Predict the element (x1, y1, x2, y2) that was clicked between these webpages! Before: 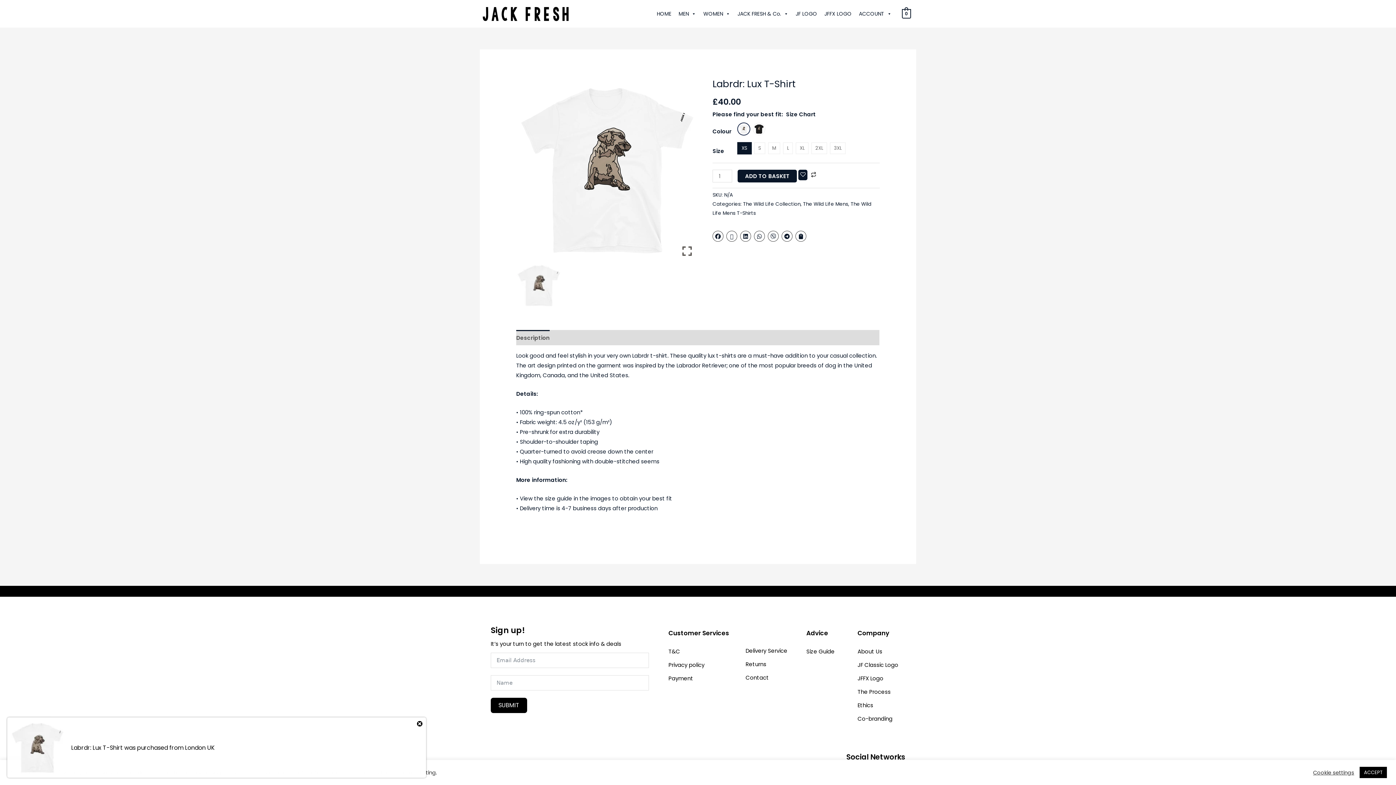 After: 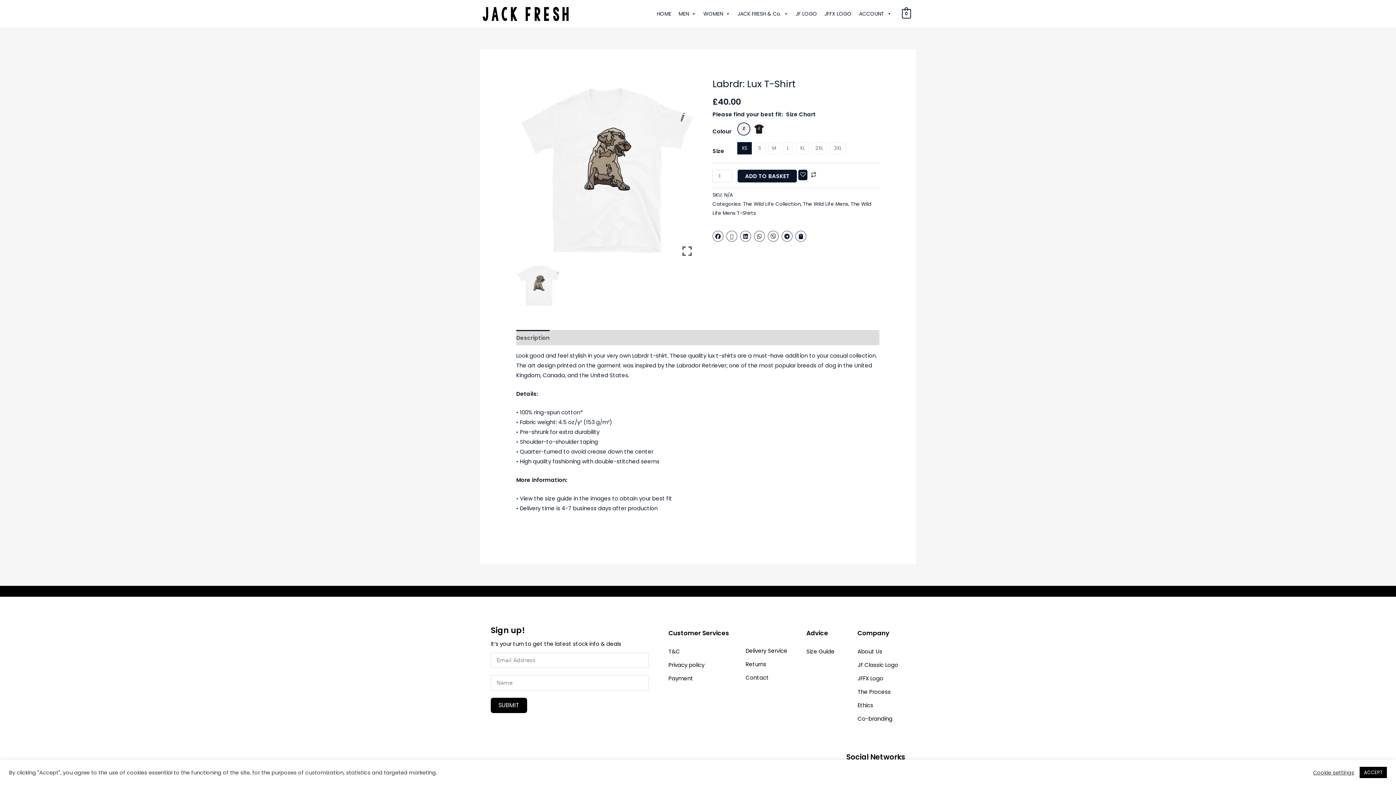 Action: bbox: (795, 231, 806, 241)